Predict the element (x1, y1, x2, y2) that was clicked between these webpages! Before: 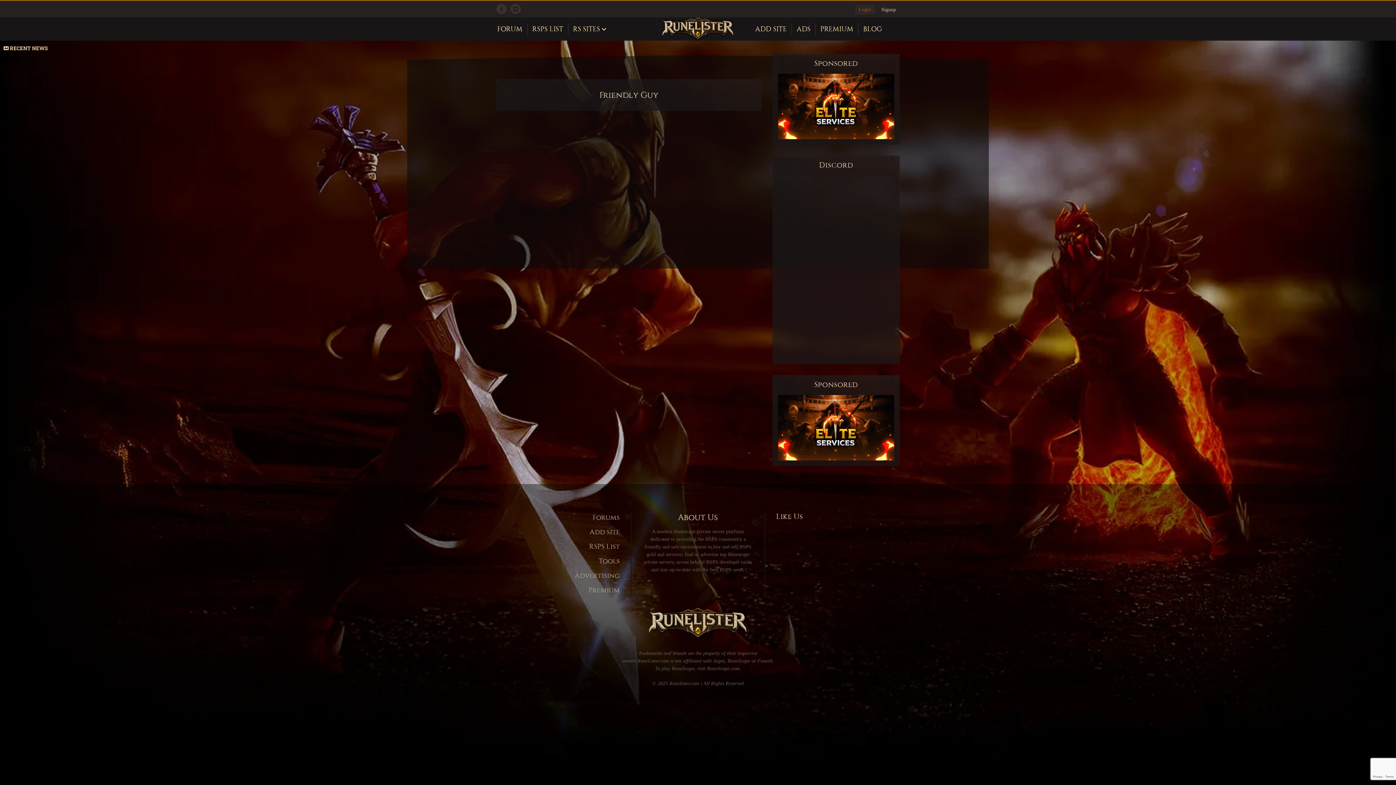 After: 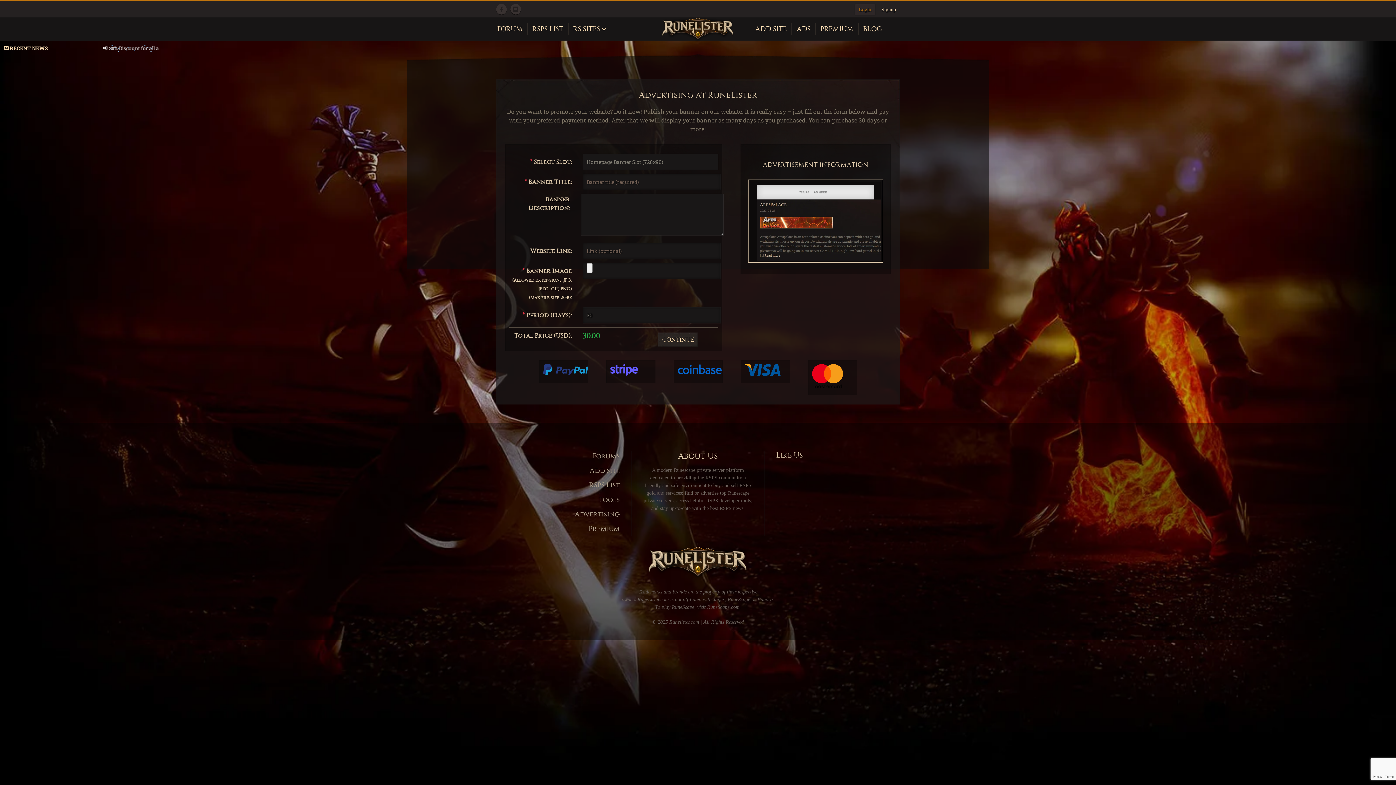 Action: label: Advertising bbox: (574, 571, 619, 579)